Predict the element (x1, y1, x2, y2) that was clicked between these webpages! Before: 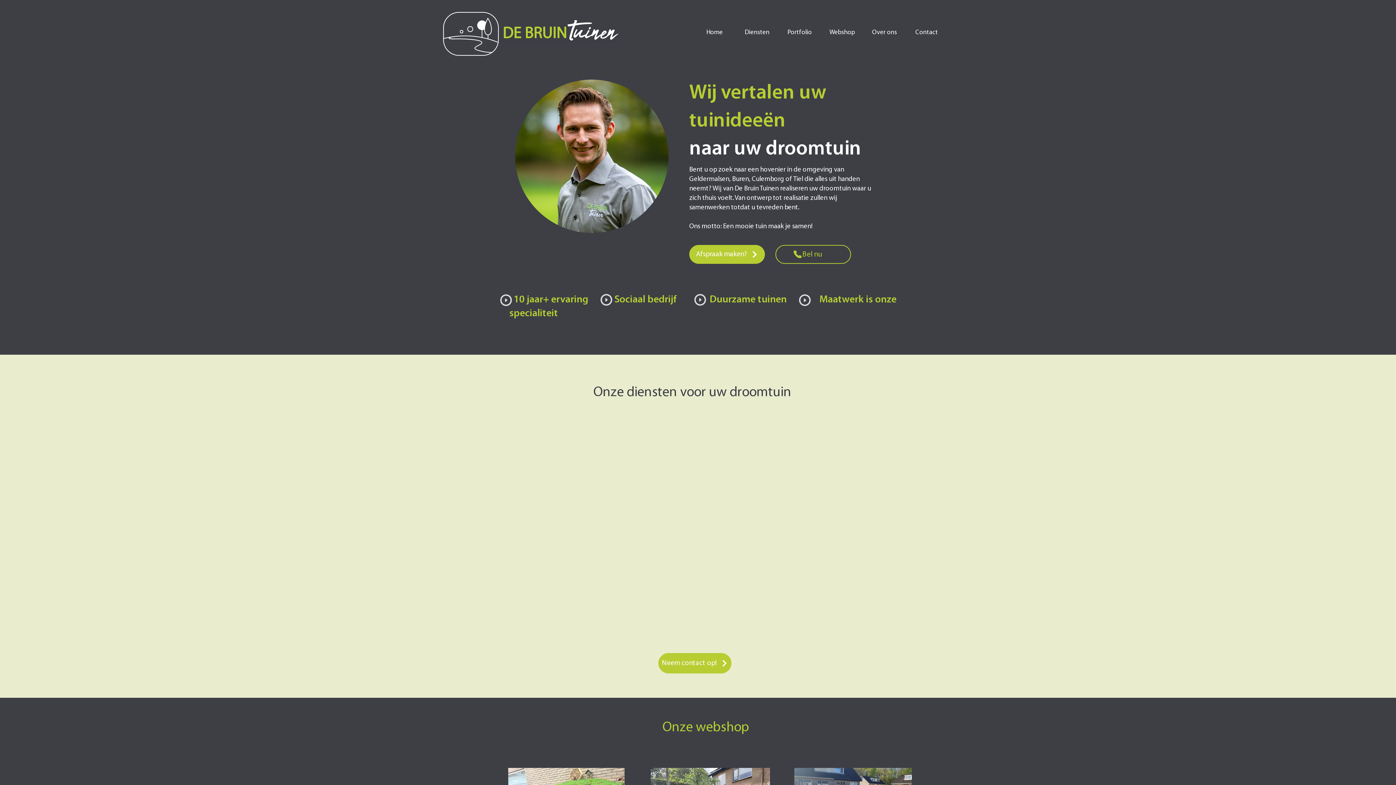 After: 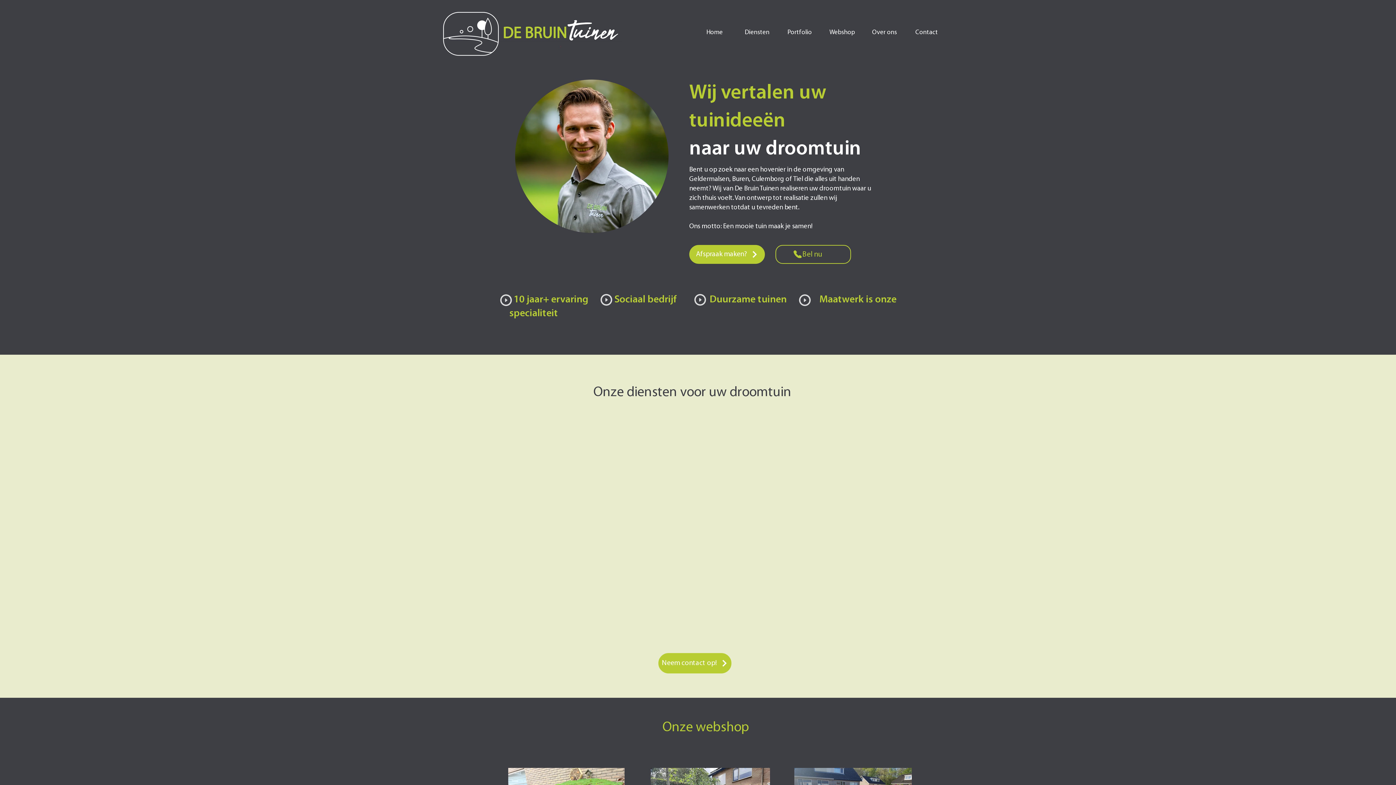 Action: bbox: (775, 245, 851, 264) label: Bel nu